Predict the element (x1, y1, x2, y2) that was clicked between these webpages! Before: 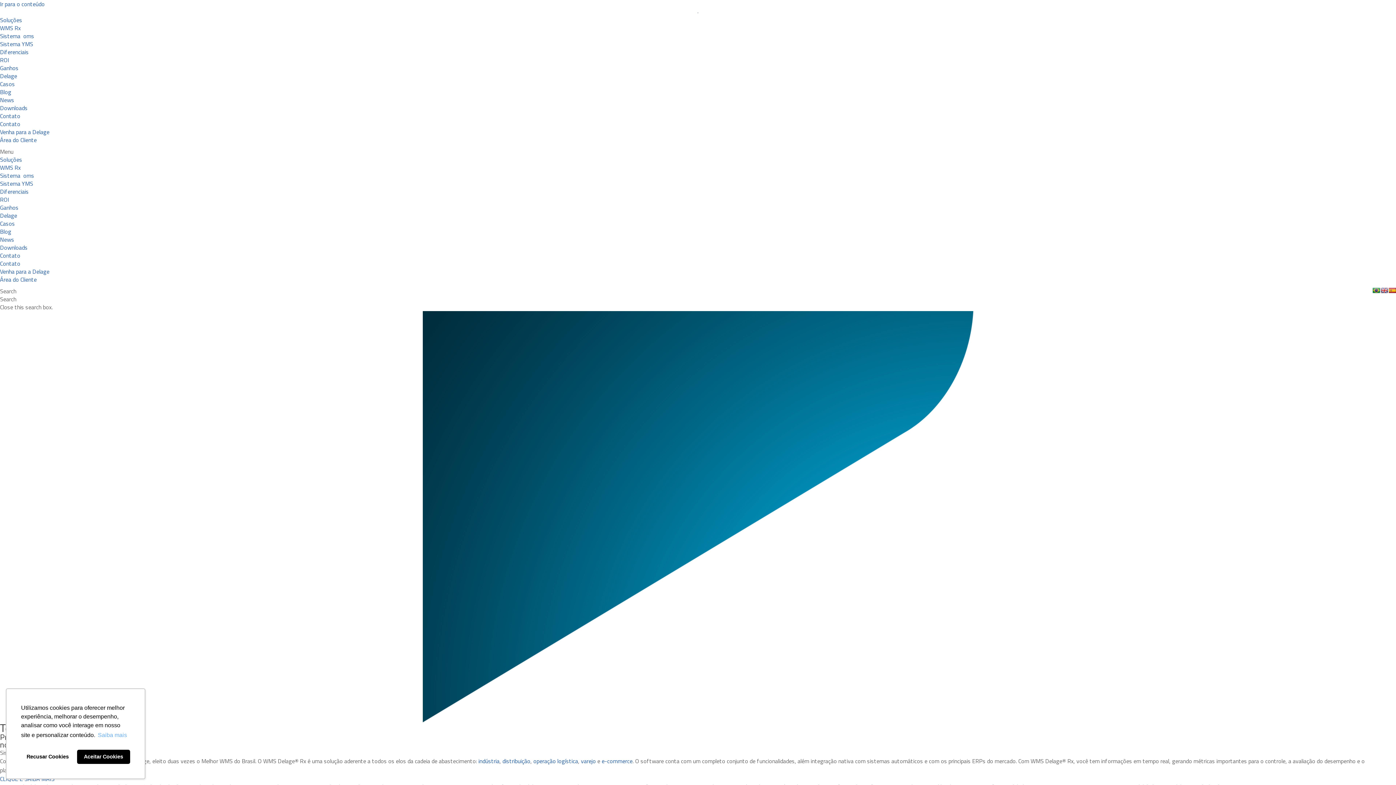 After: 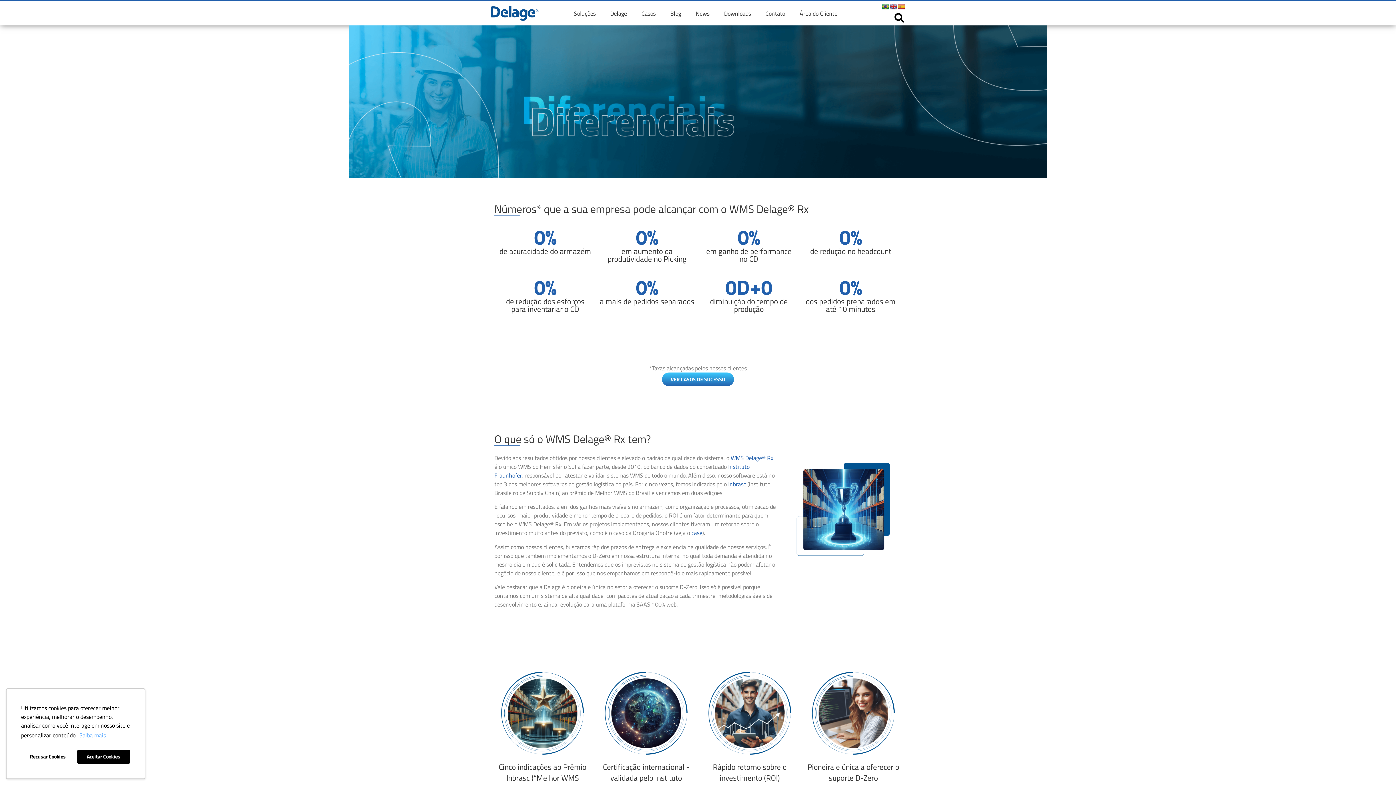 Action: label: Diferenciais bbox: (0, 47, 28, 56)